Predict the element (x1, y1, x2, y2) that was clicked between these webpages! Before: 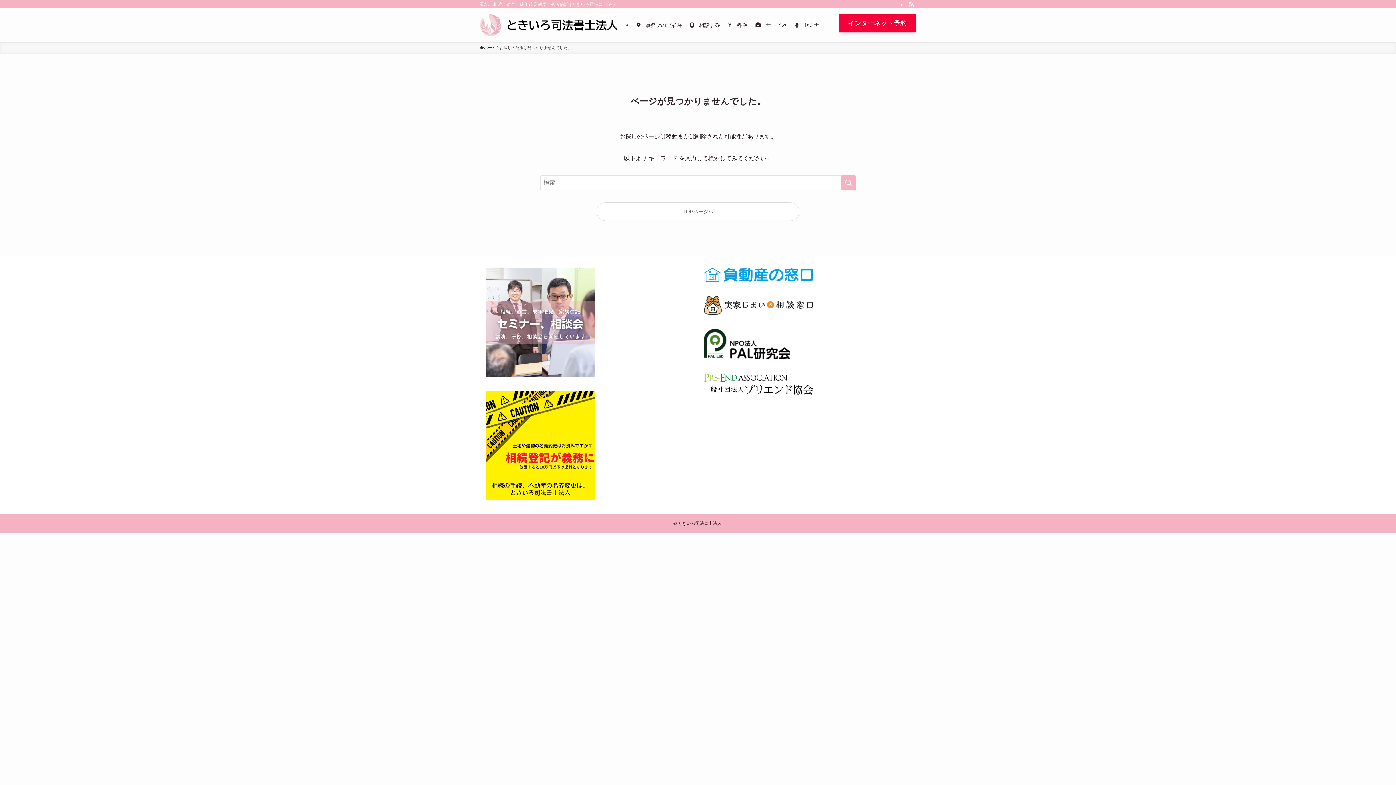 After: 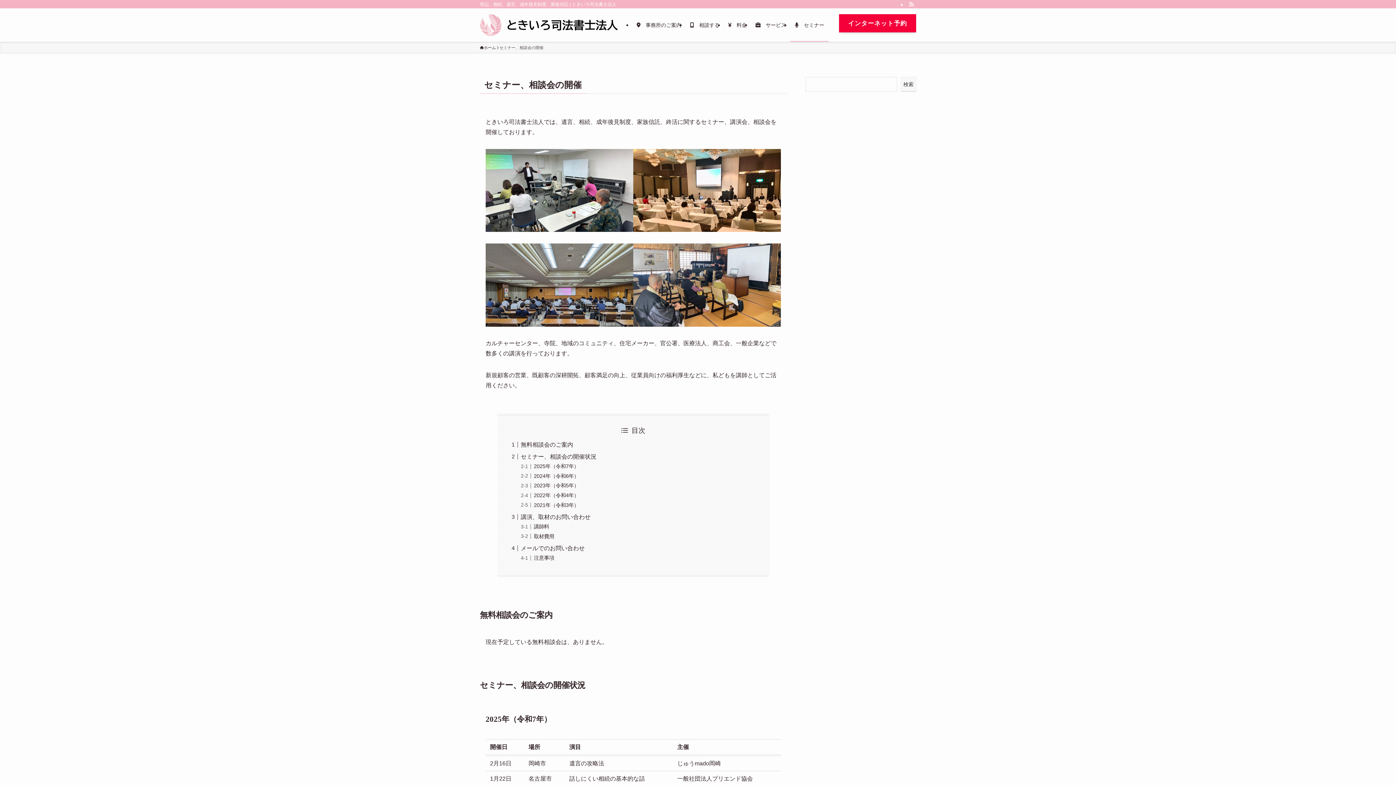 Action: bbox: (485, 372, 594, 378)